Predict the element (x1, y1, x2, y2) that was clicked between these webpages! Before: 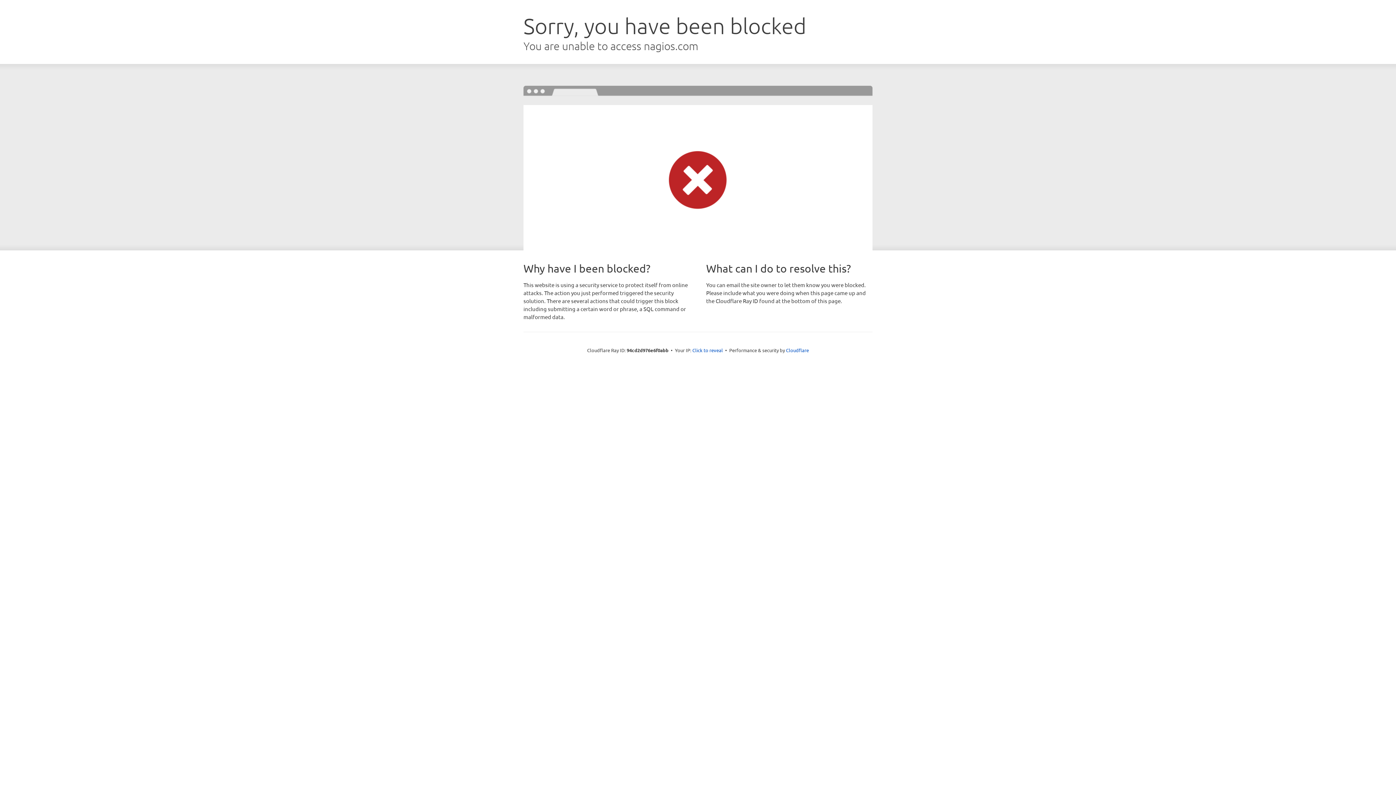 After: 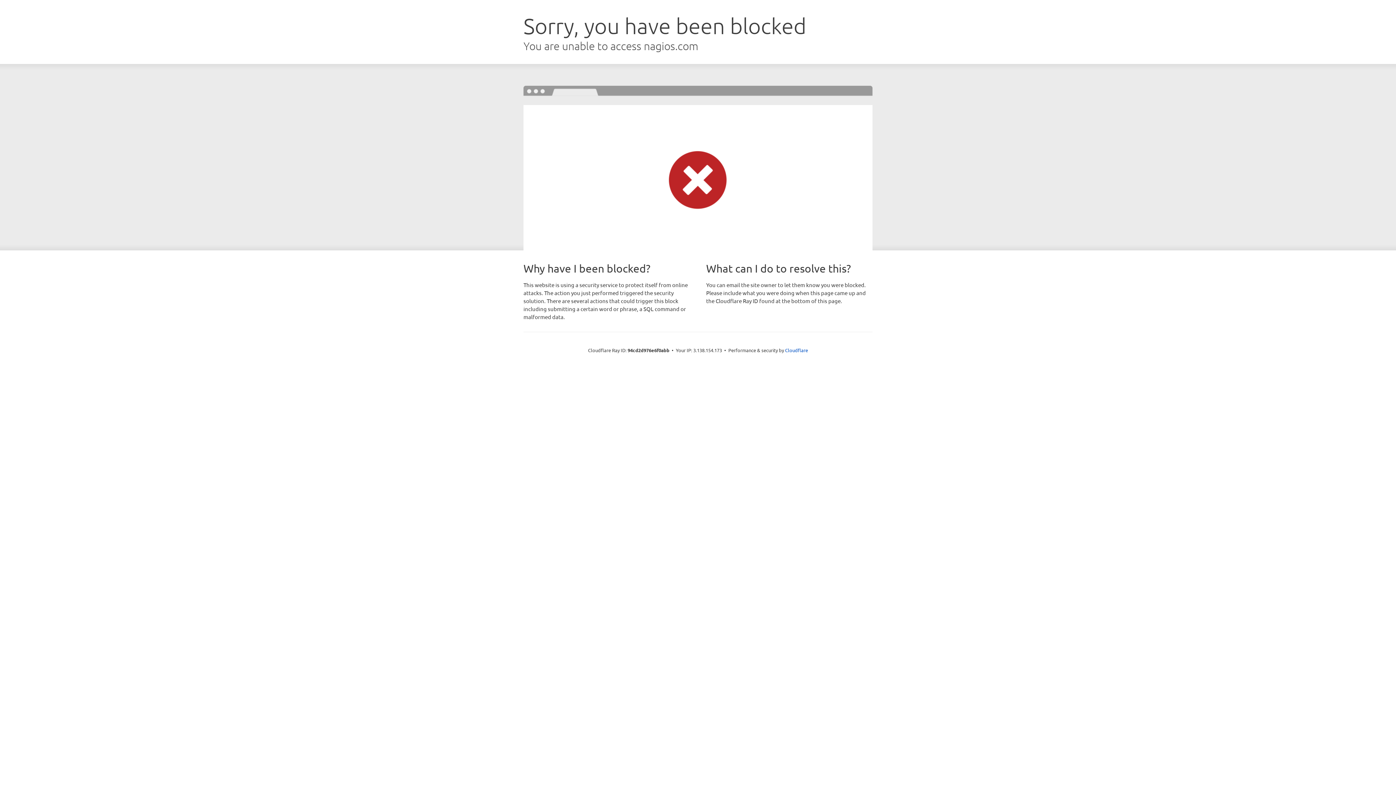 Action: bbox: (692, 346, 723, 353) label: Click to reveal